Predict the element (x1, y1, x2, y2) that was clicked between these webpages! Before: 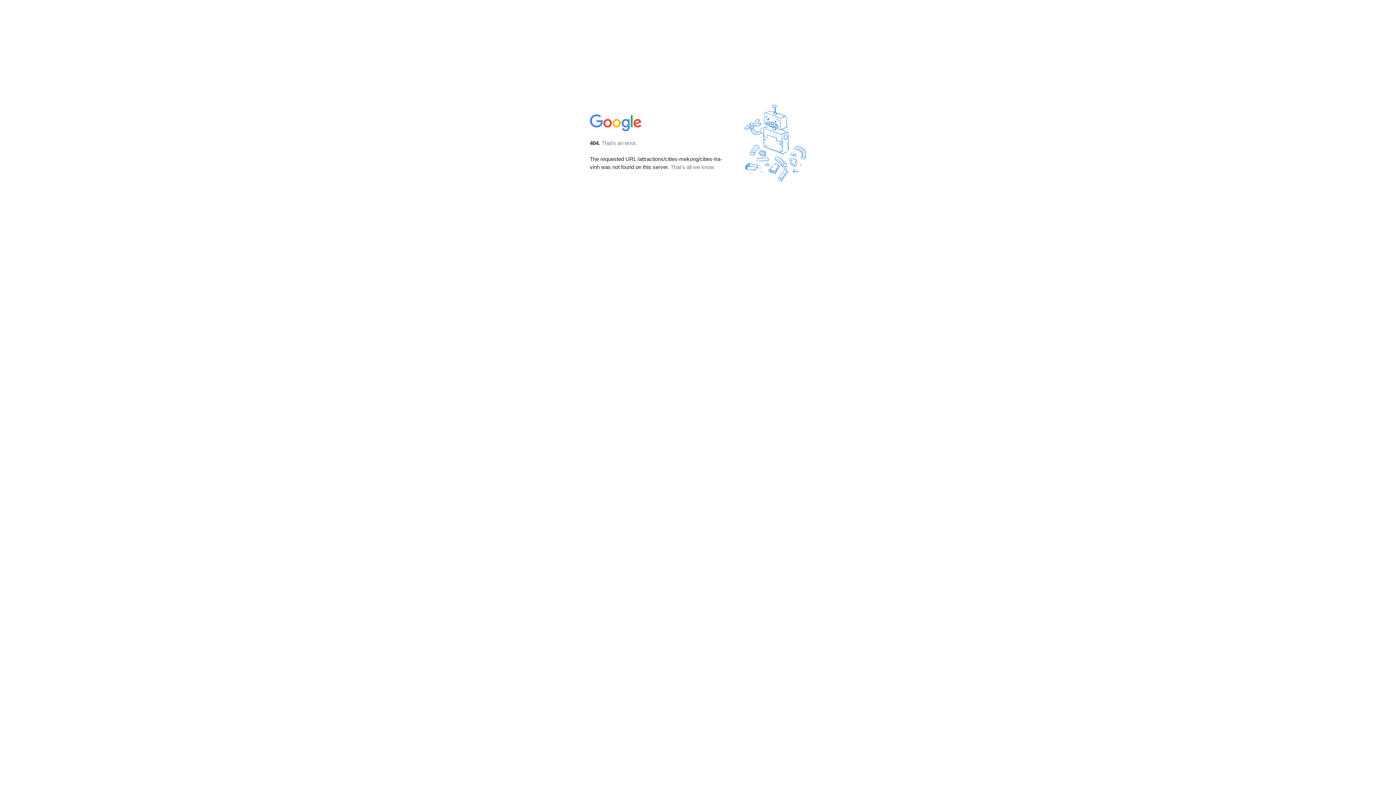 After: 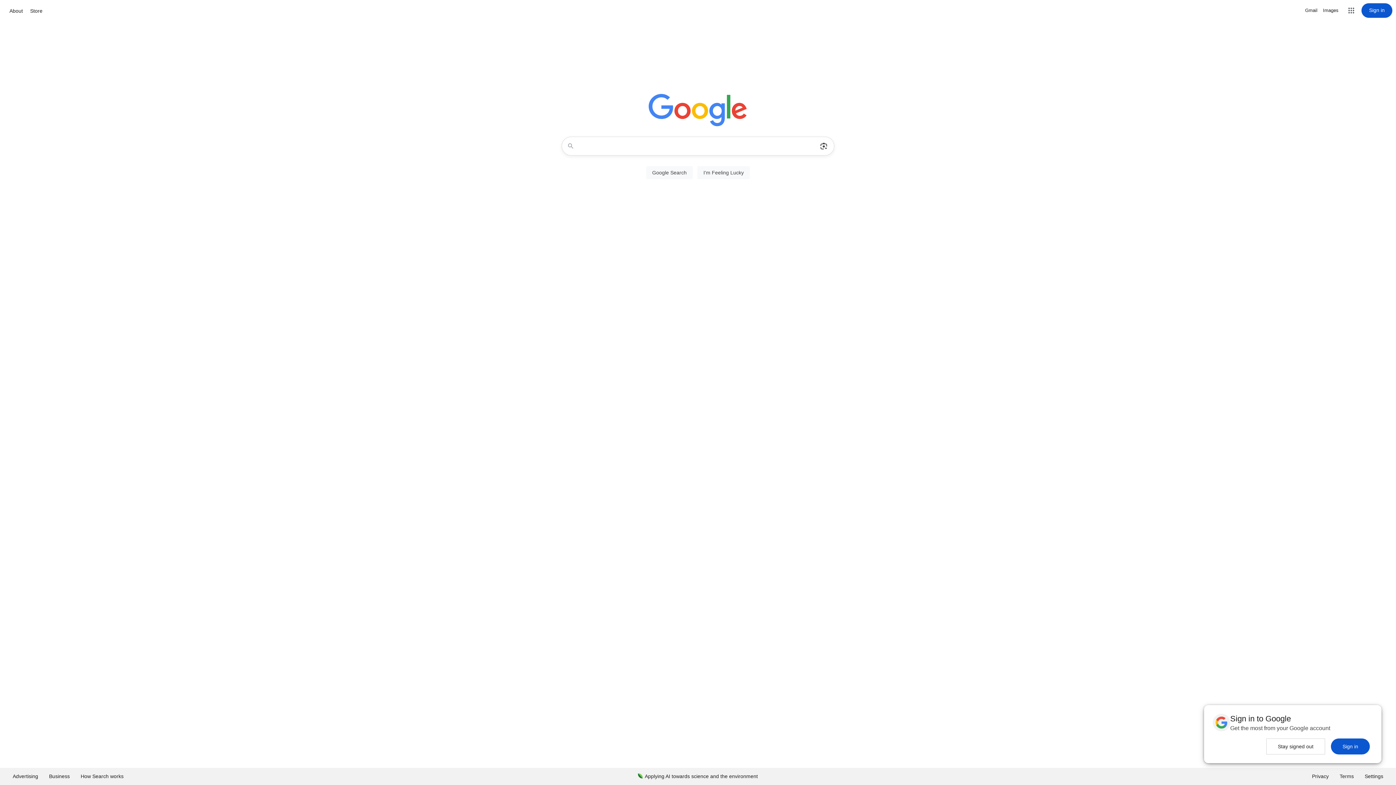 Action: bbox: (590, 127, 642, 134)